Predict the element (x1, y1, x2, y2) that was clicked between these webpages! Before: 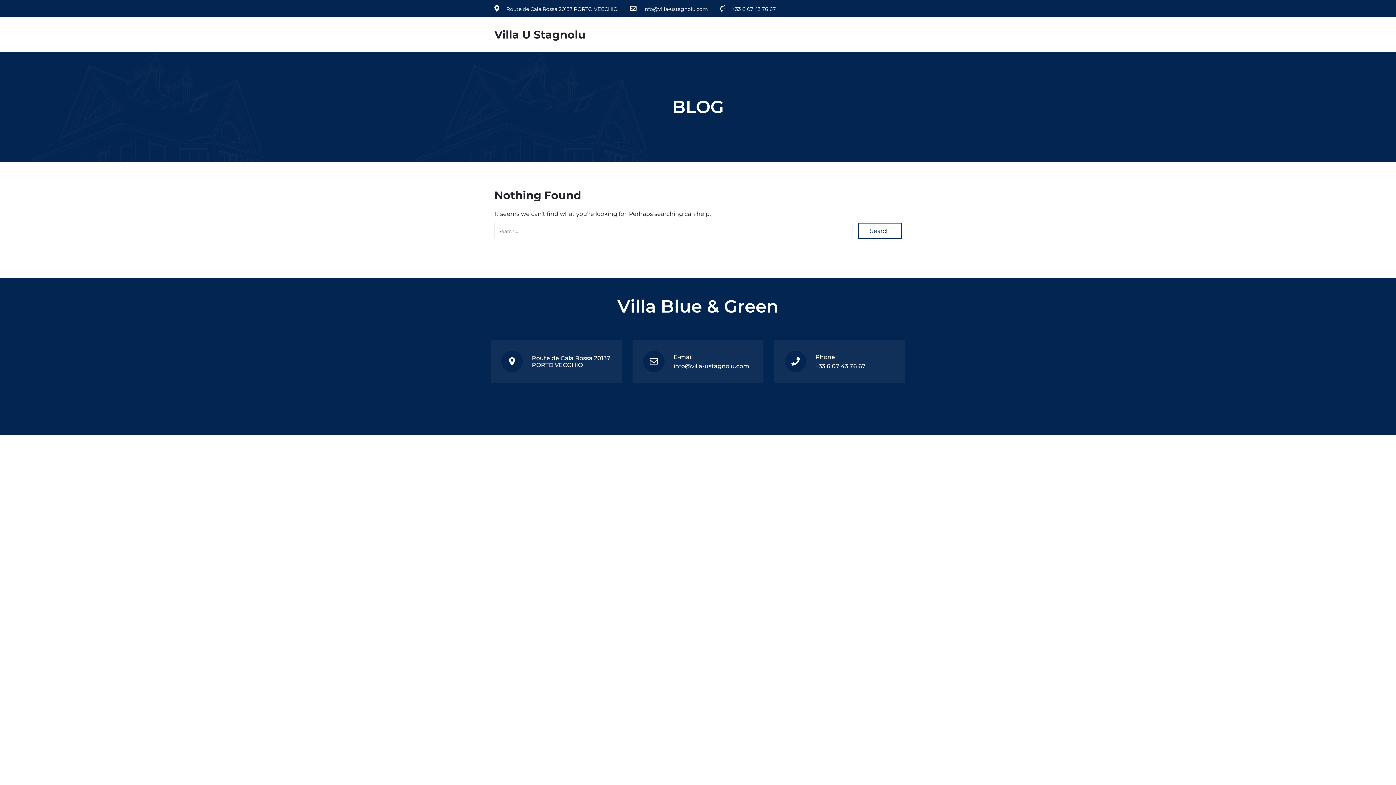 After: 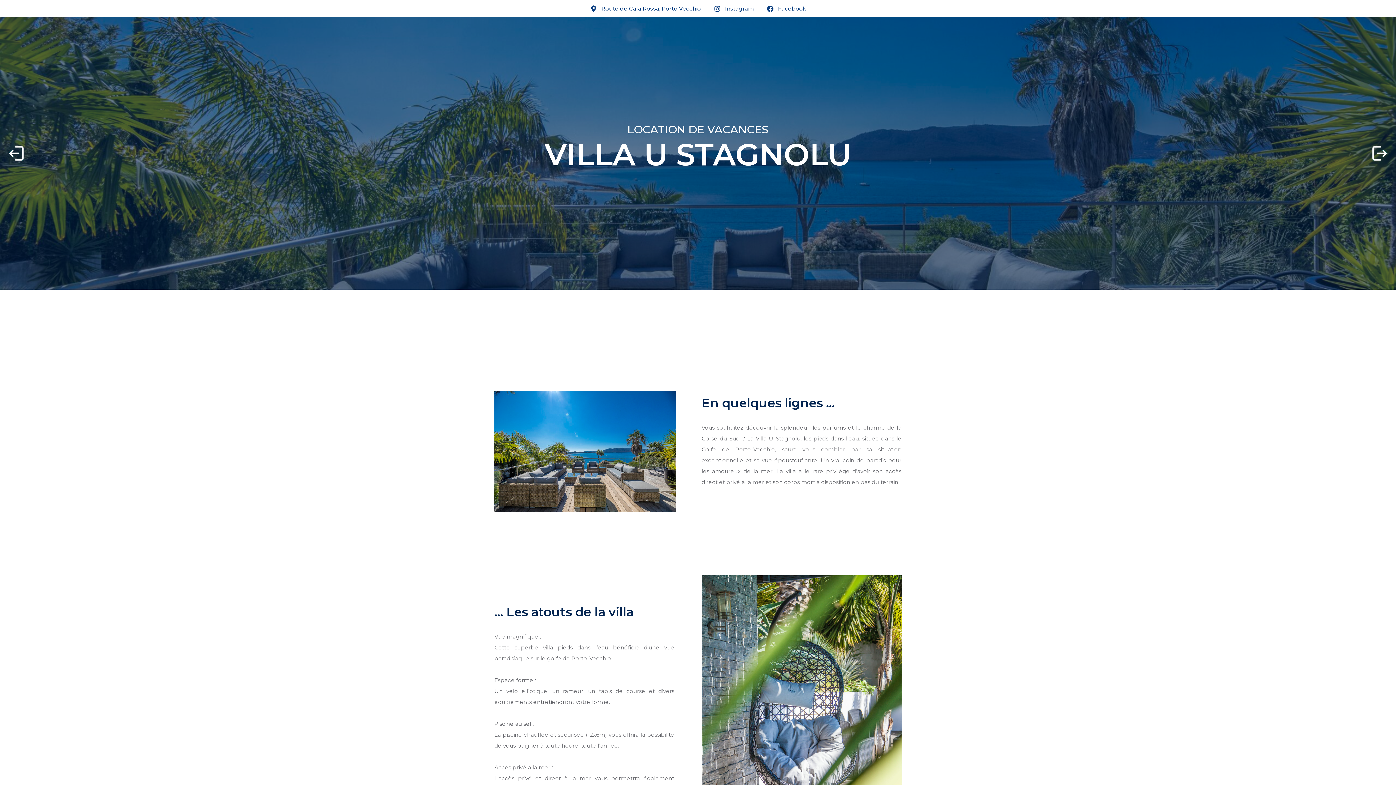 Action: label: Villa U Stagnolu bbox: (494, 28, 585, 41)